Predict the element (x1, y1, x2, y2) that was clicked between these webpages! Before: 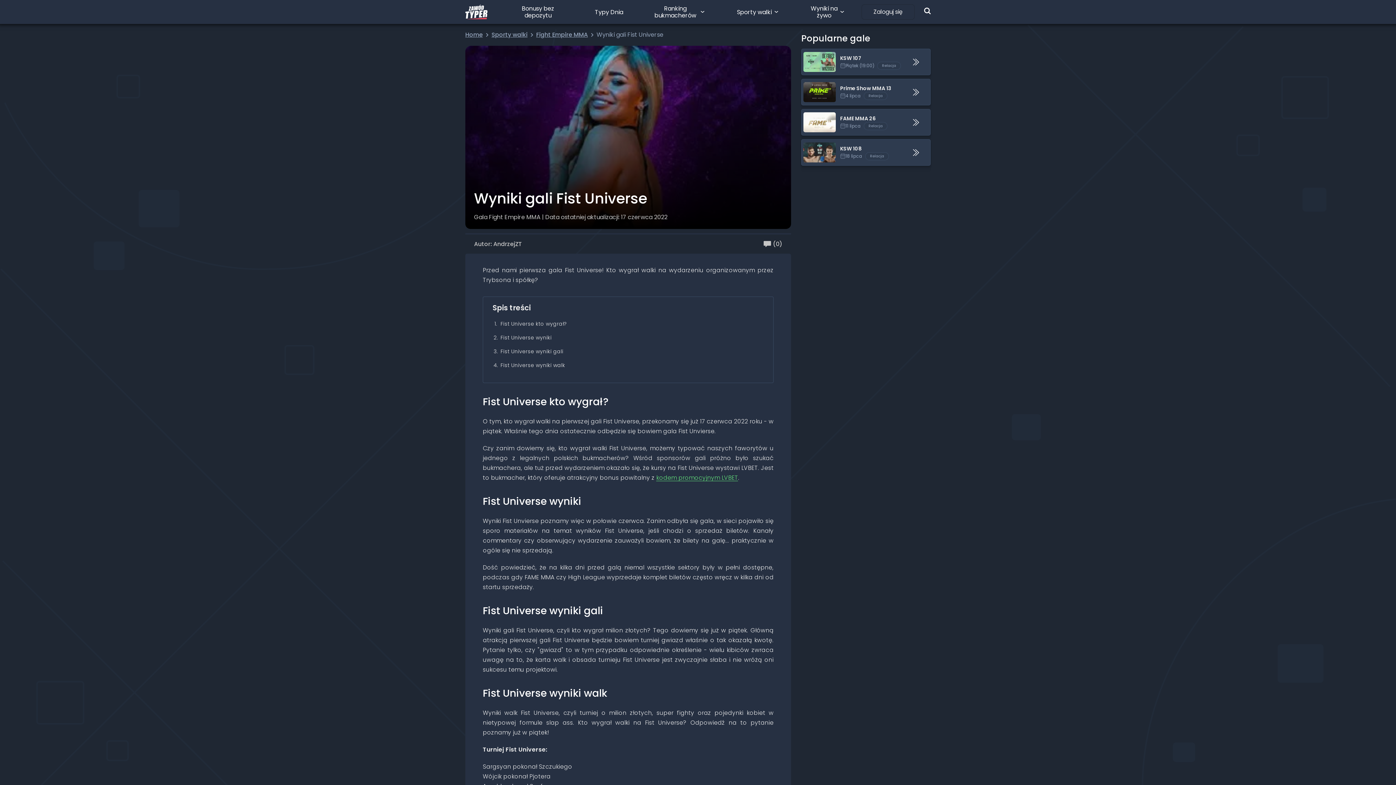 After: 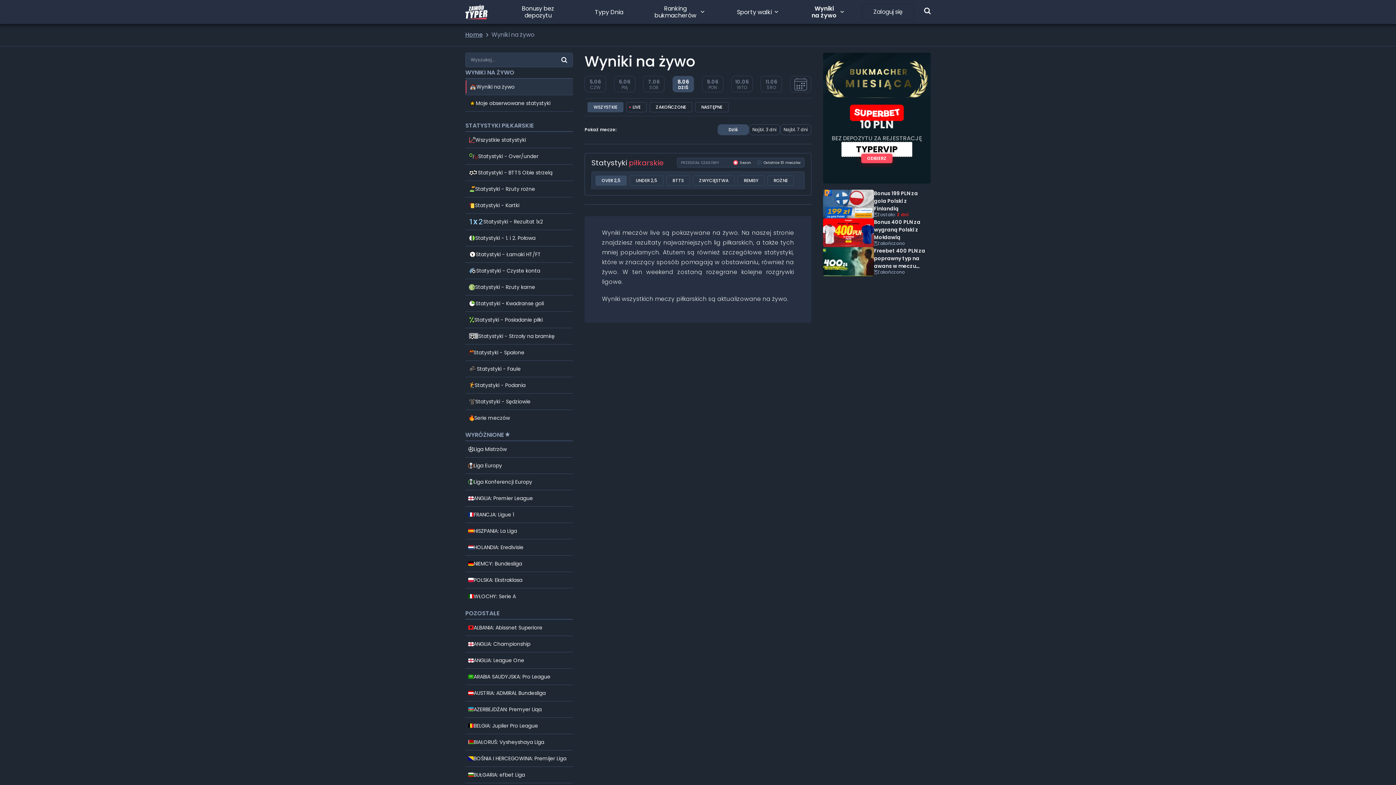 Action: label: Wyniki na żywo bbox: (810, 2, 847, 21)